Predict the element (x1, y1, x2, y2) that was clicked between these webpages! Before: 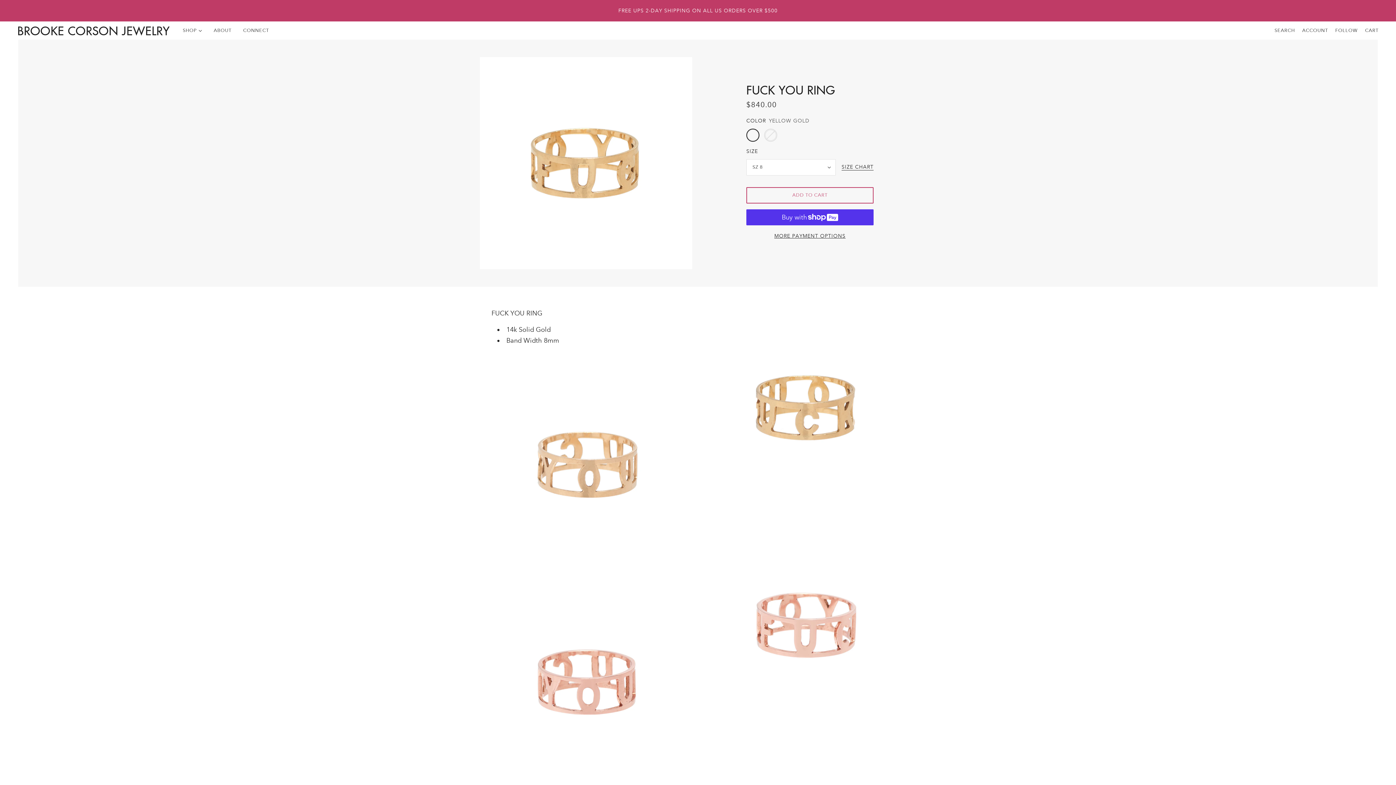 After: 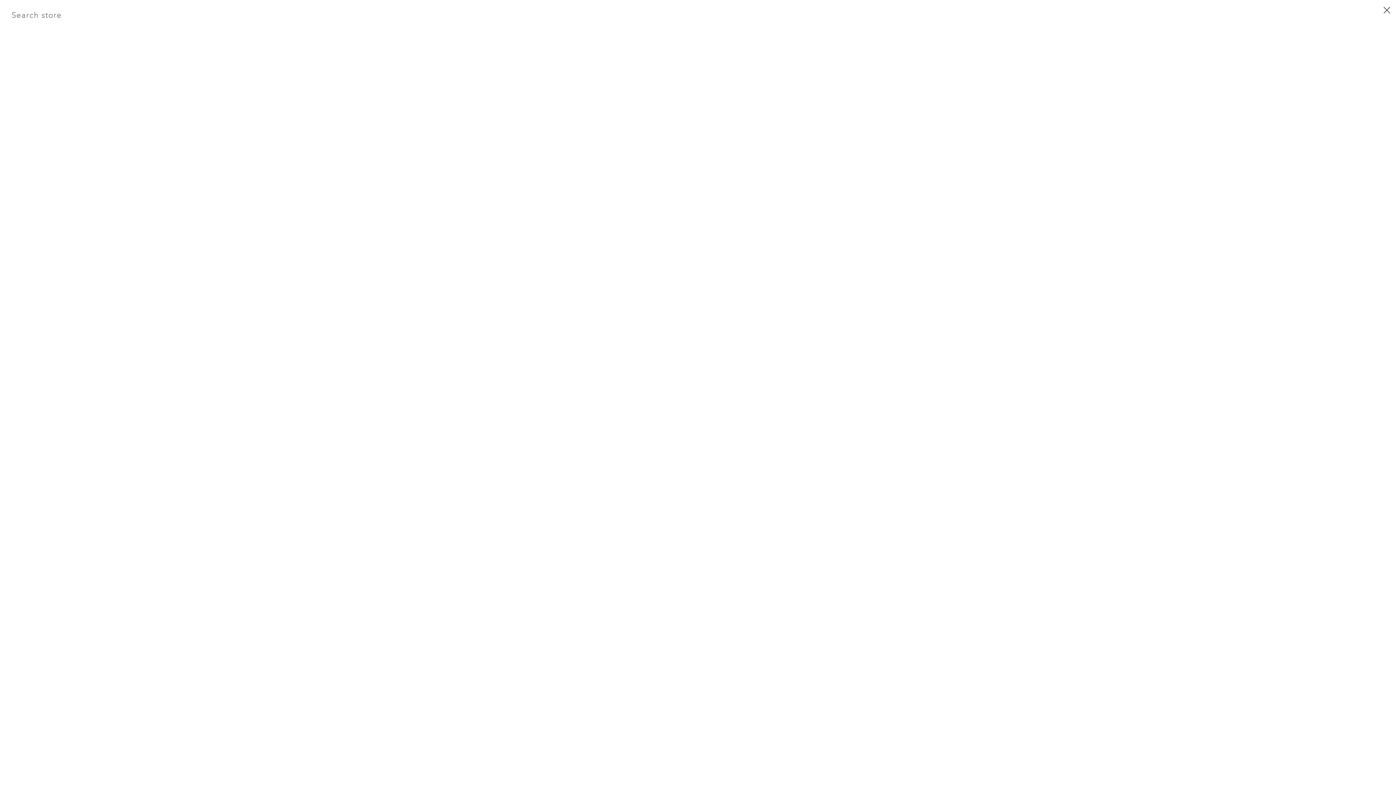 Action: bbox: (1271, 21, 1298, 39) label: SEARCH